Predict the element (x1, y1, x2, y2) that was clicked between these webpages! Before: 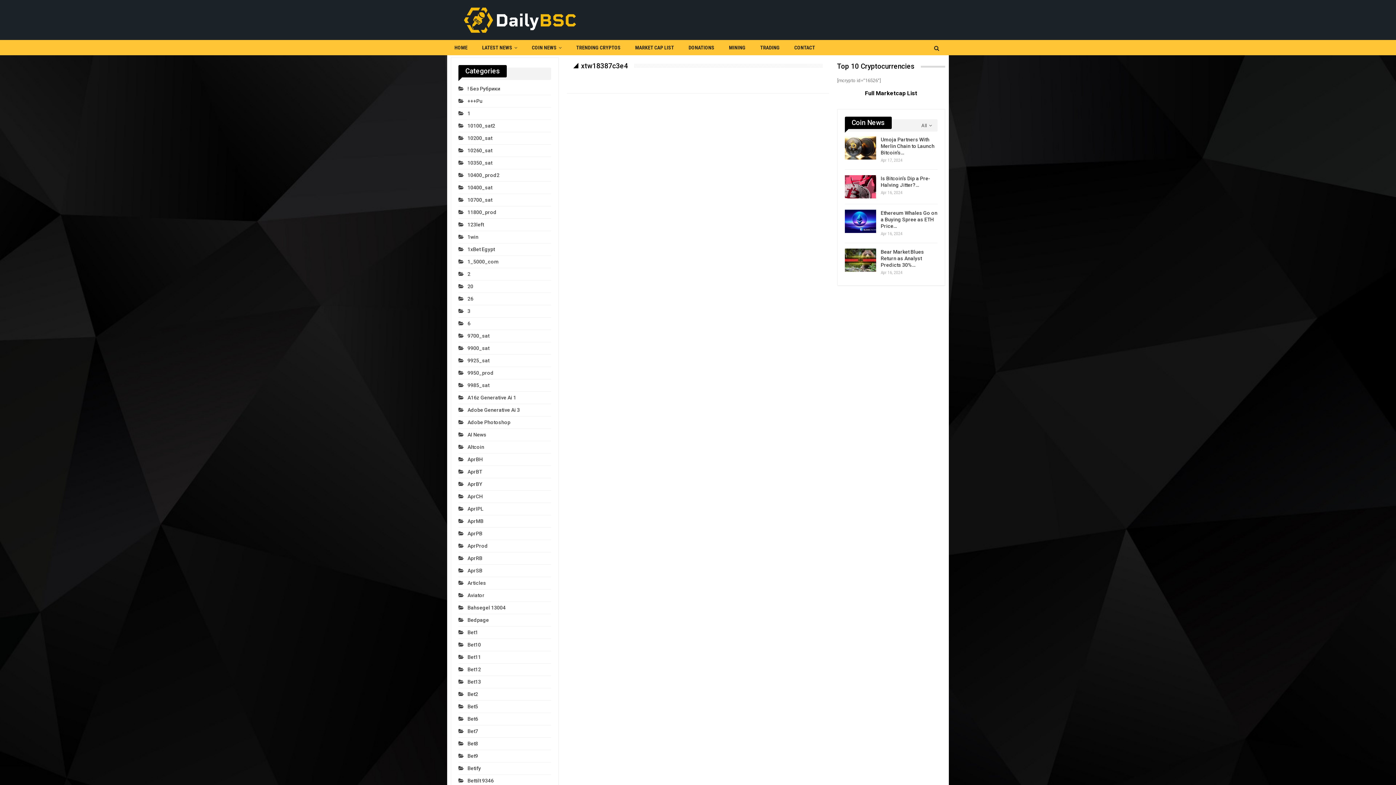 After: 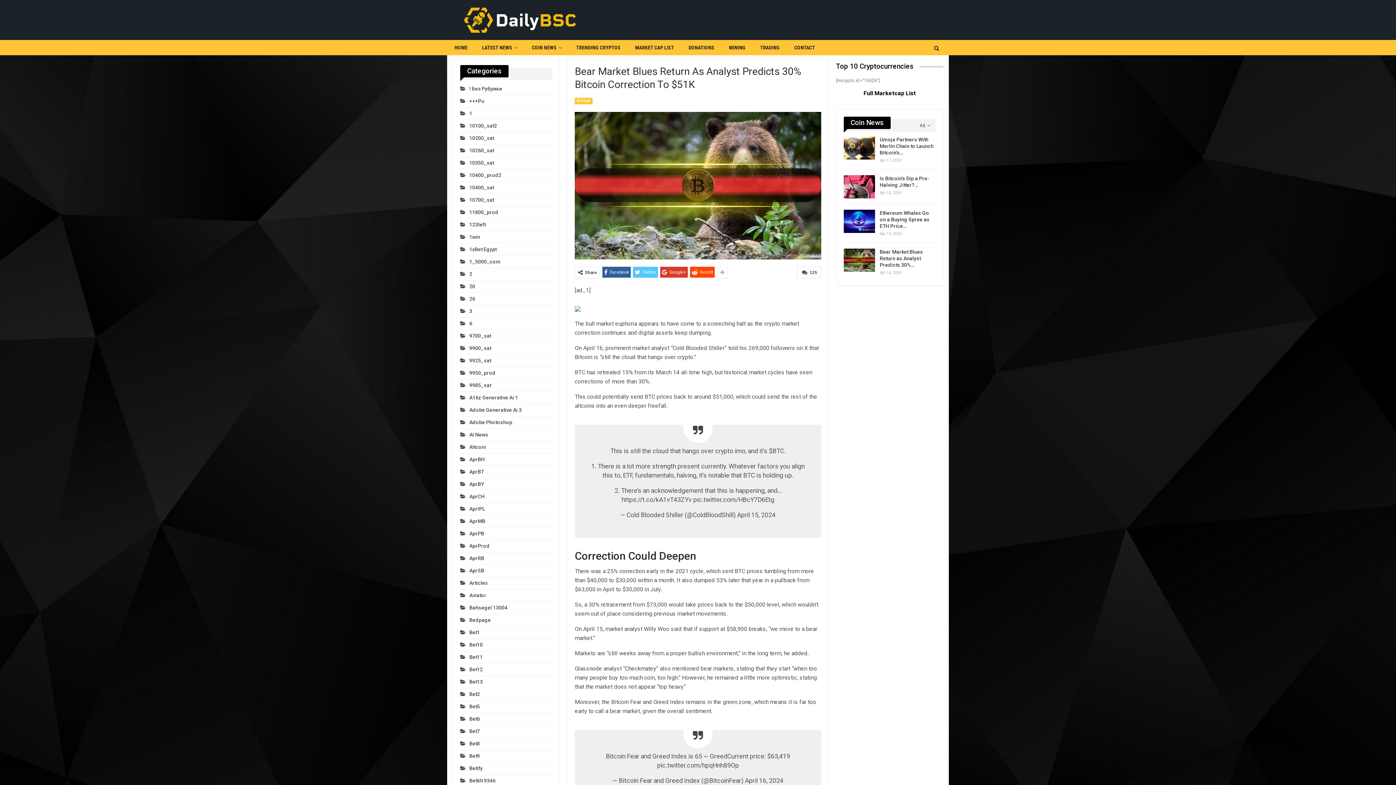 Action: bbox: (844, 248, 876, 271)